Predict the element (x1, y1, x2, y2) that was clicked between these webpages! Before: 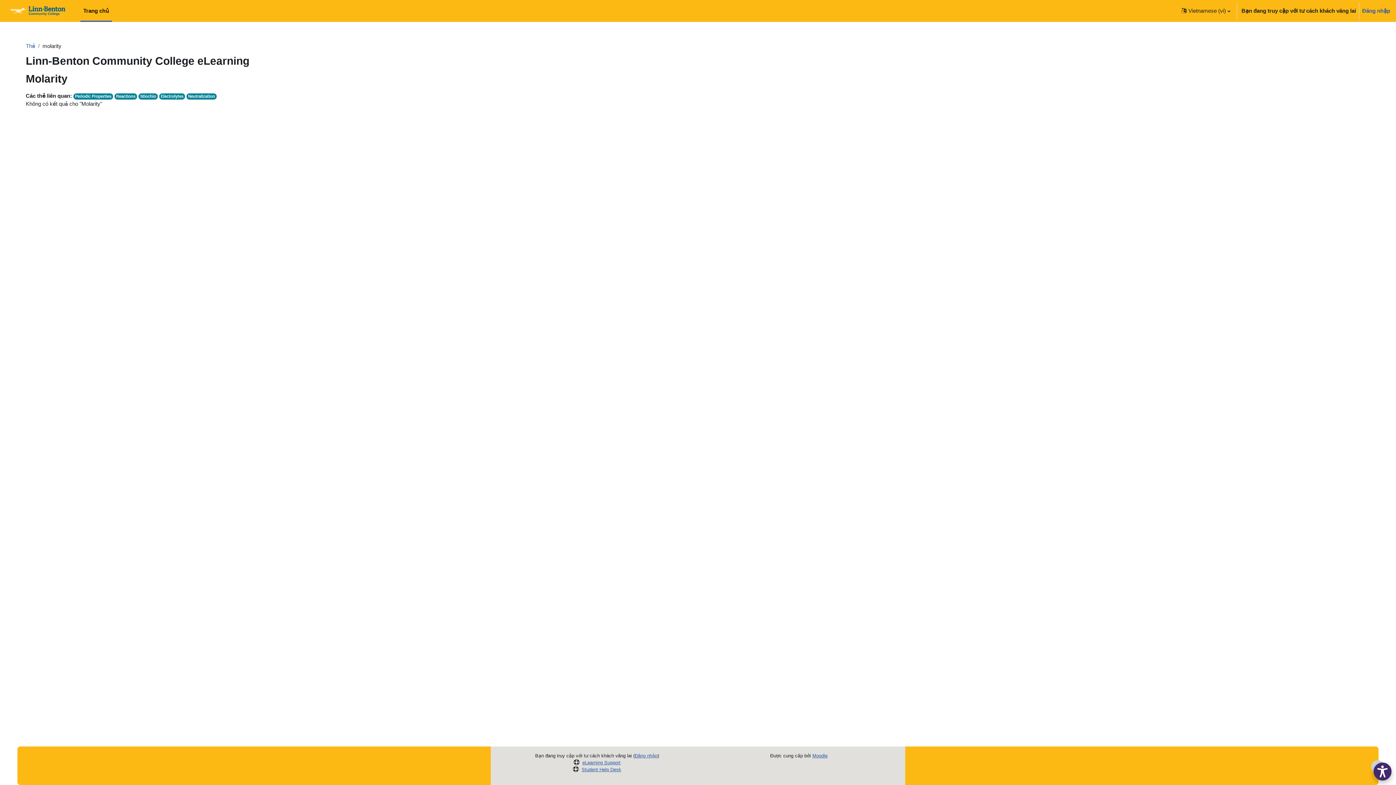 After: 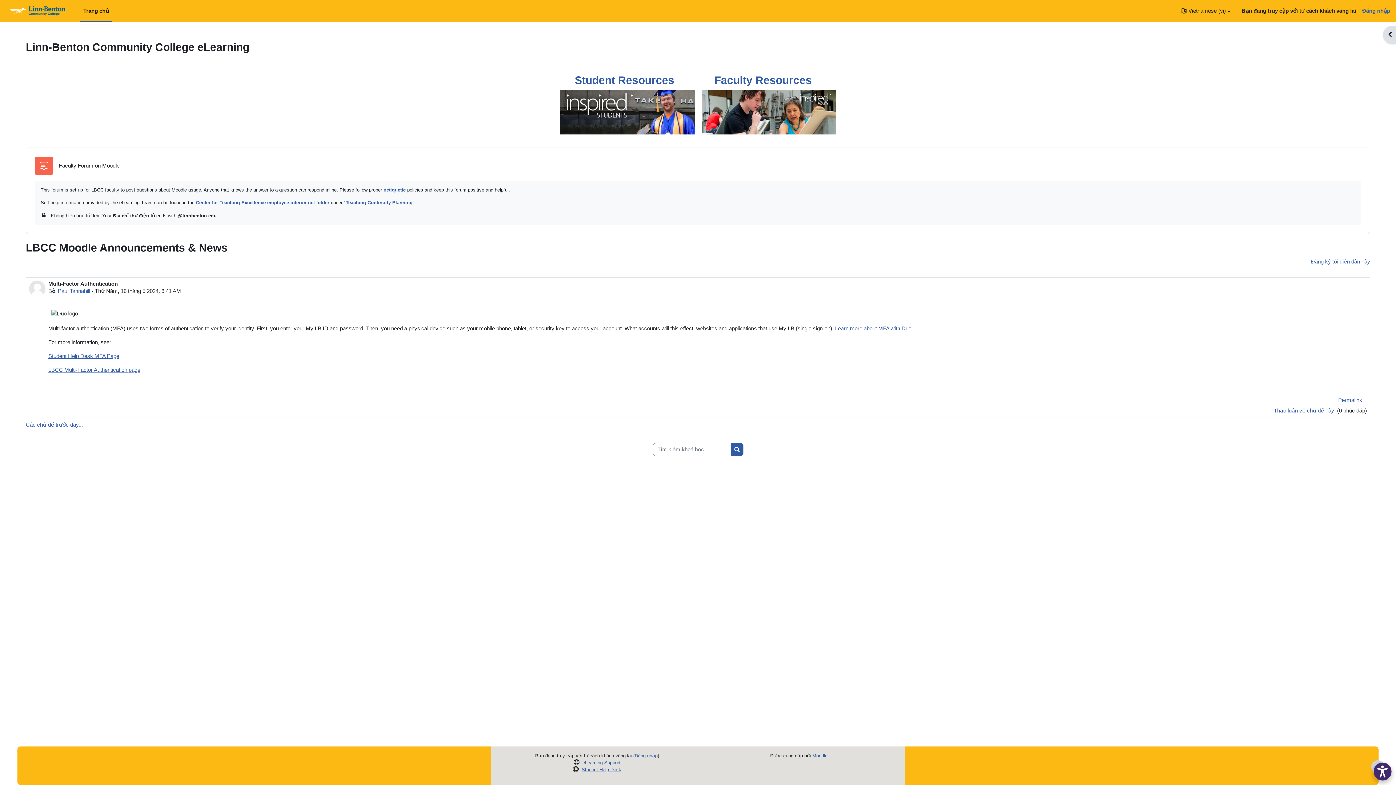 Action: bbox: (5, 0, 71, 21)